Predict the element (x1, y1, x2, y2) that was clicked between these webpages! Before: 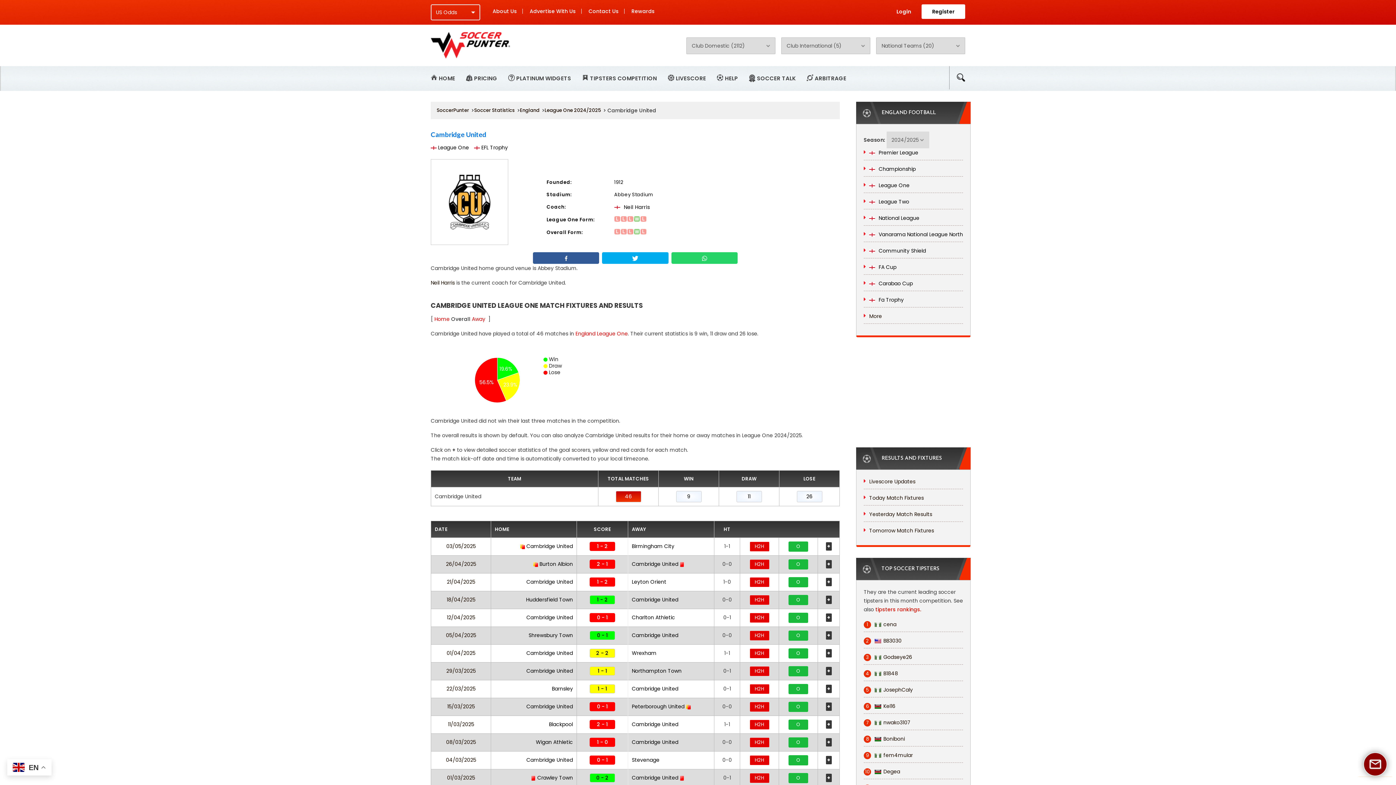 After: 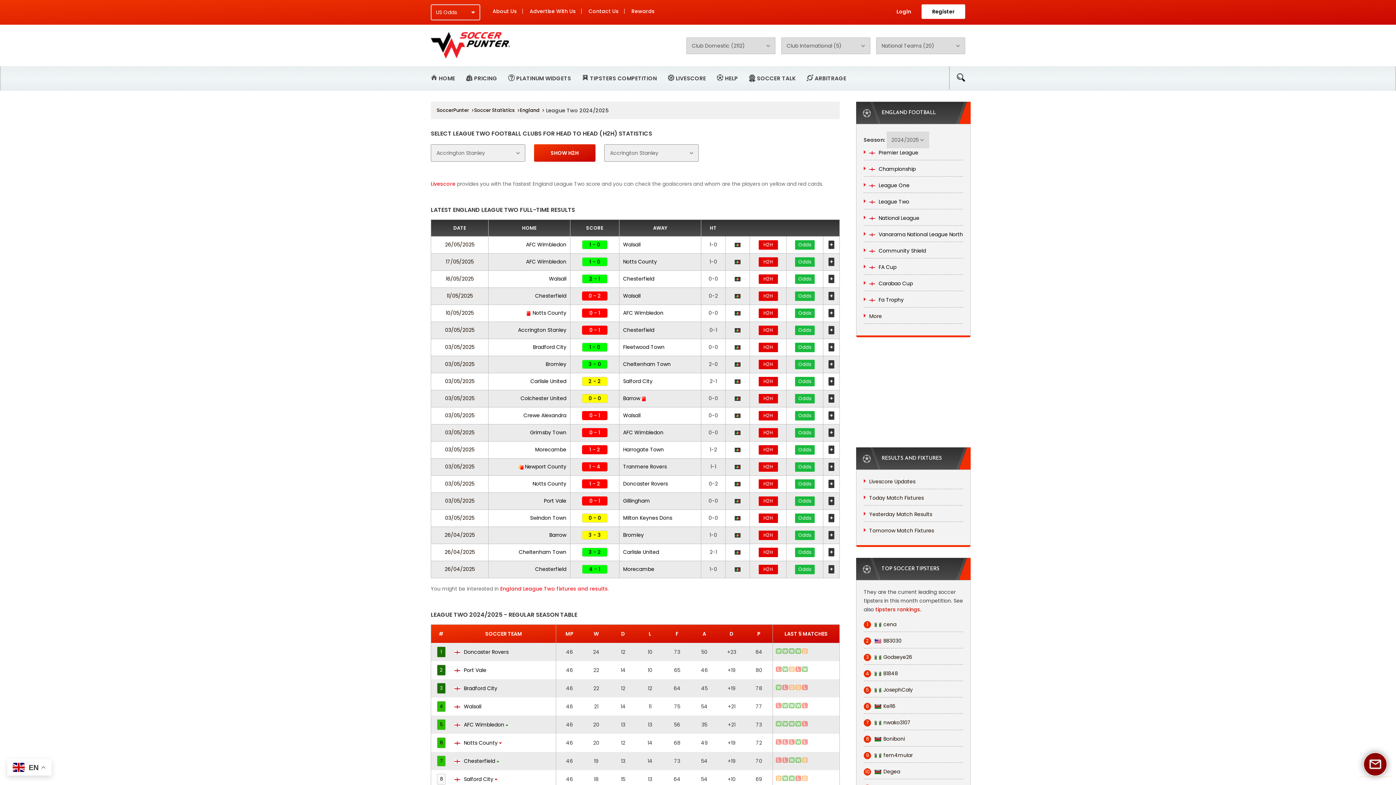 Action: bbox: (864, 197, 909, 206) label:  League Two